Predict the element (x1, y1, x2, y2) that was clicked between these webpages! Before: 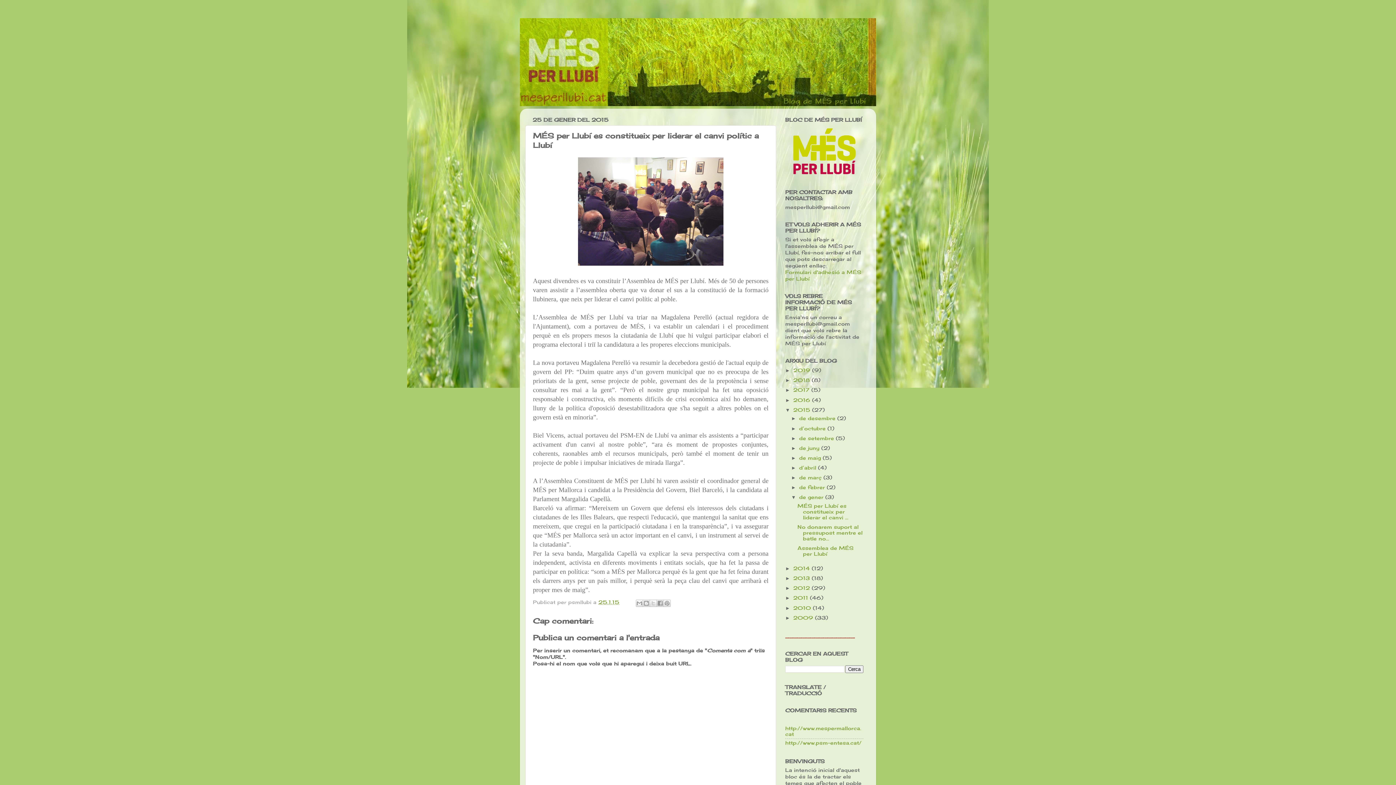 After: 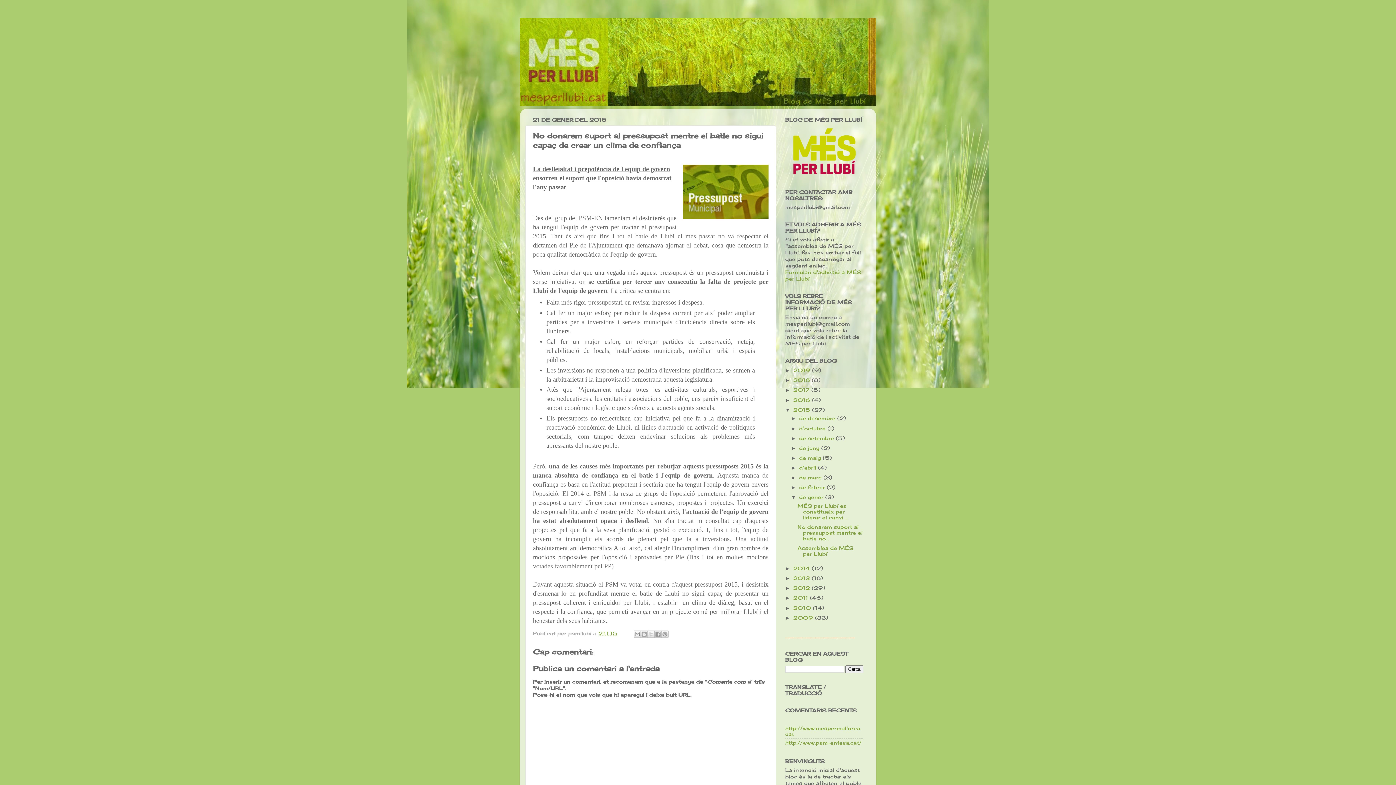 Action: label: No donarem suport al pressupost mentre el batle no... bbox: (797, 524, 862, 541)